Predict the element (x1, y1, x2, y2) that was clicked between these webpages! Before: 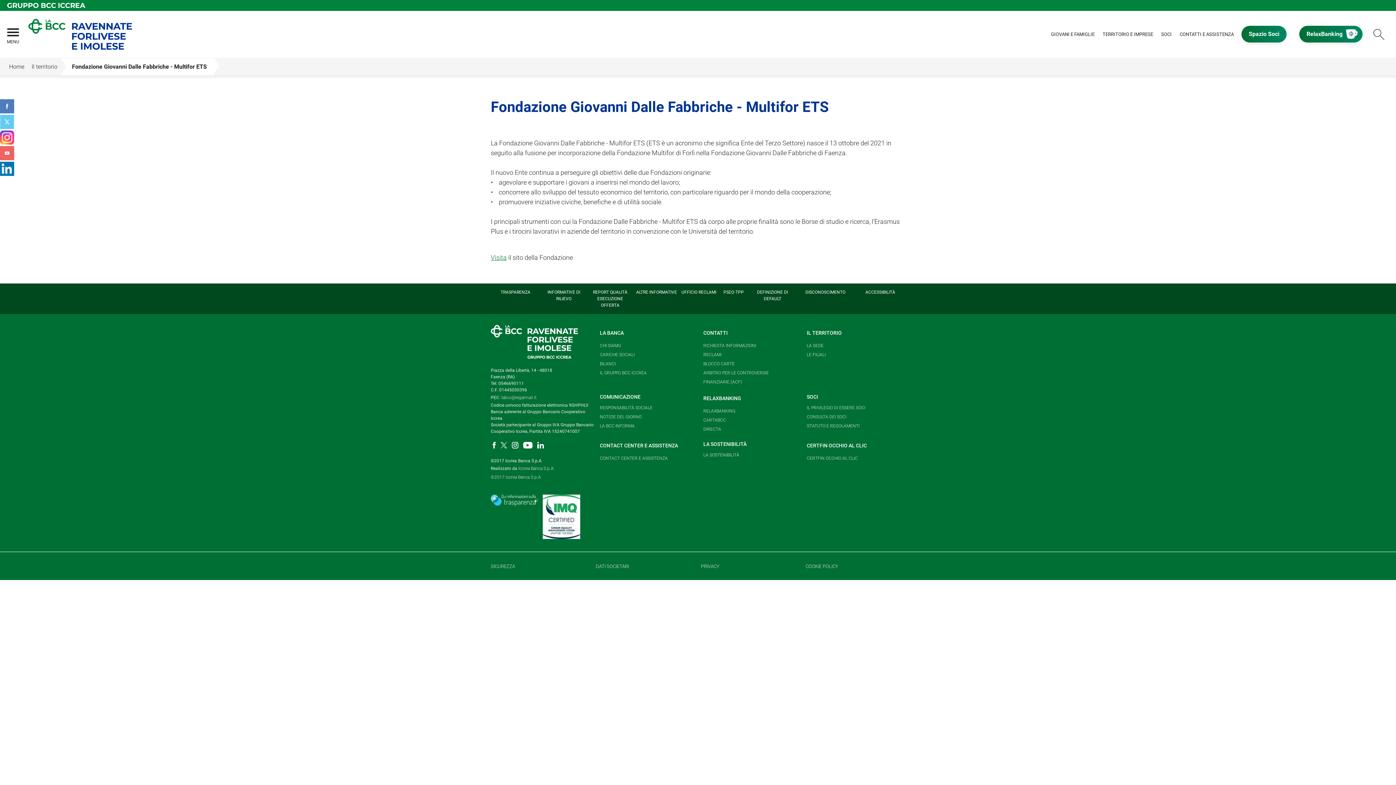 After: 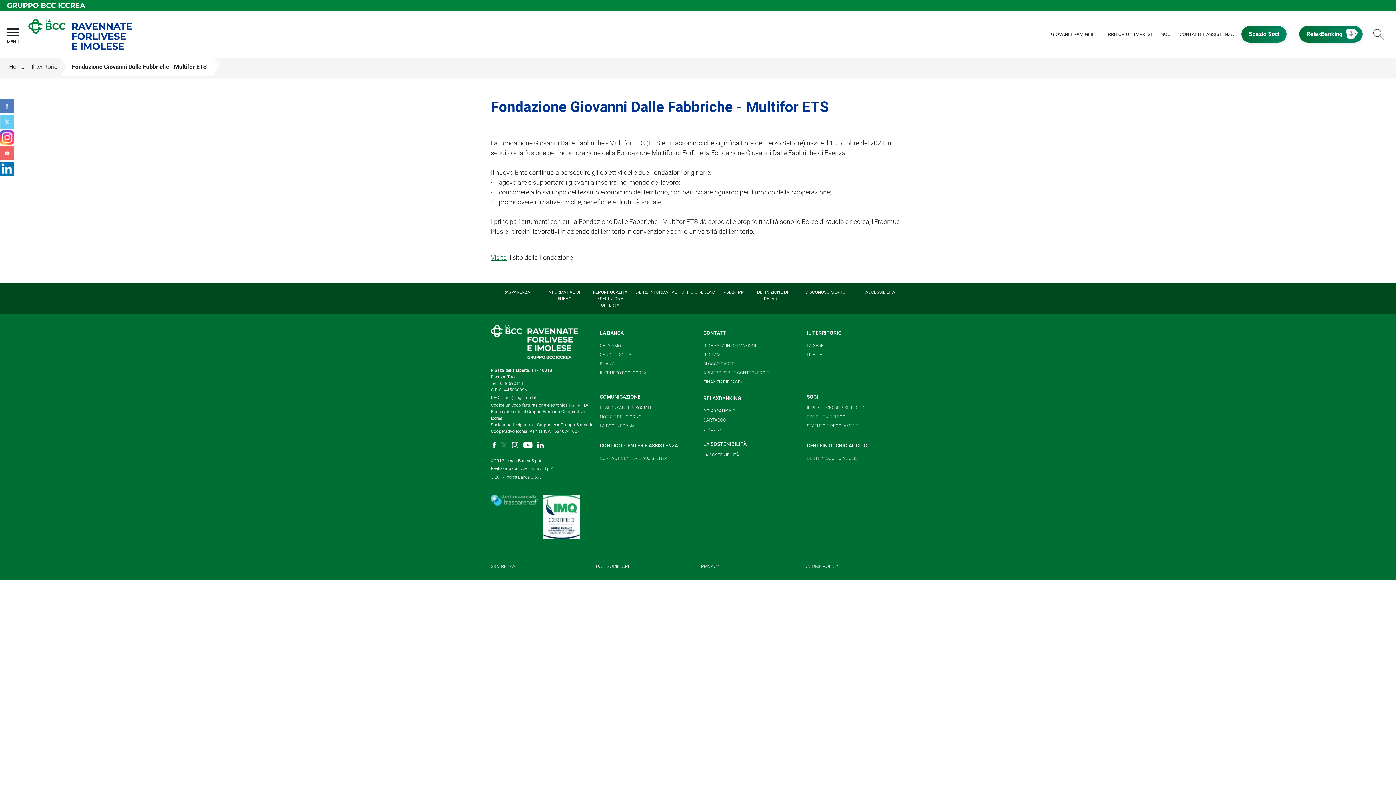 Action: bbox: (500, 444, 507, 449)